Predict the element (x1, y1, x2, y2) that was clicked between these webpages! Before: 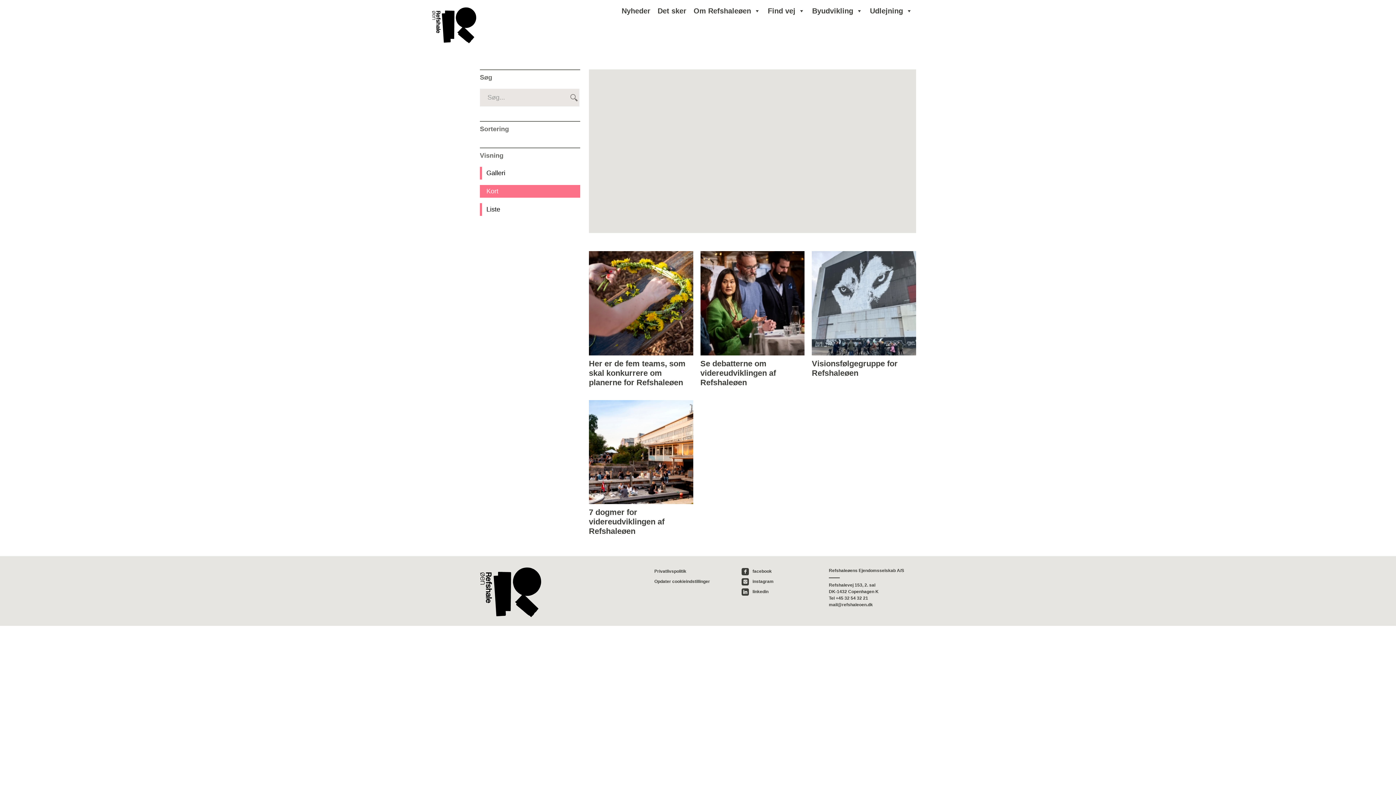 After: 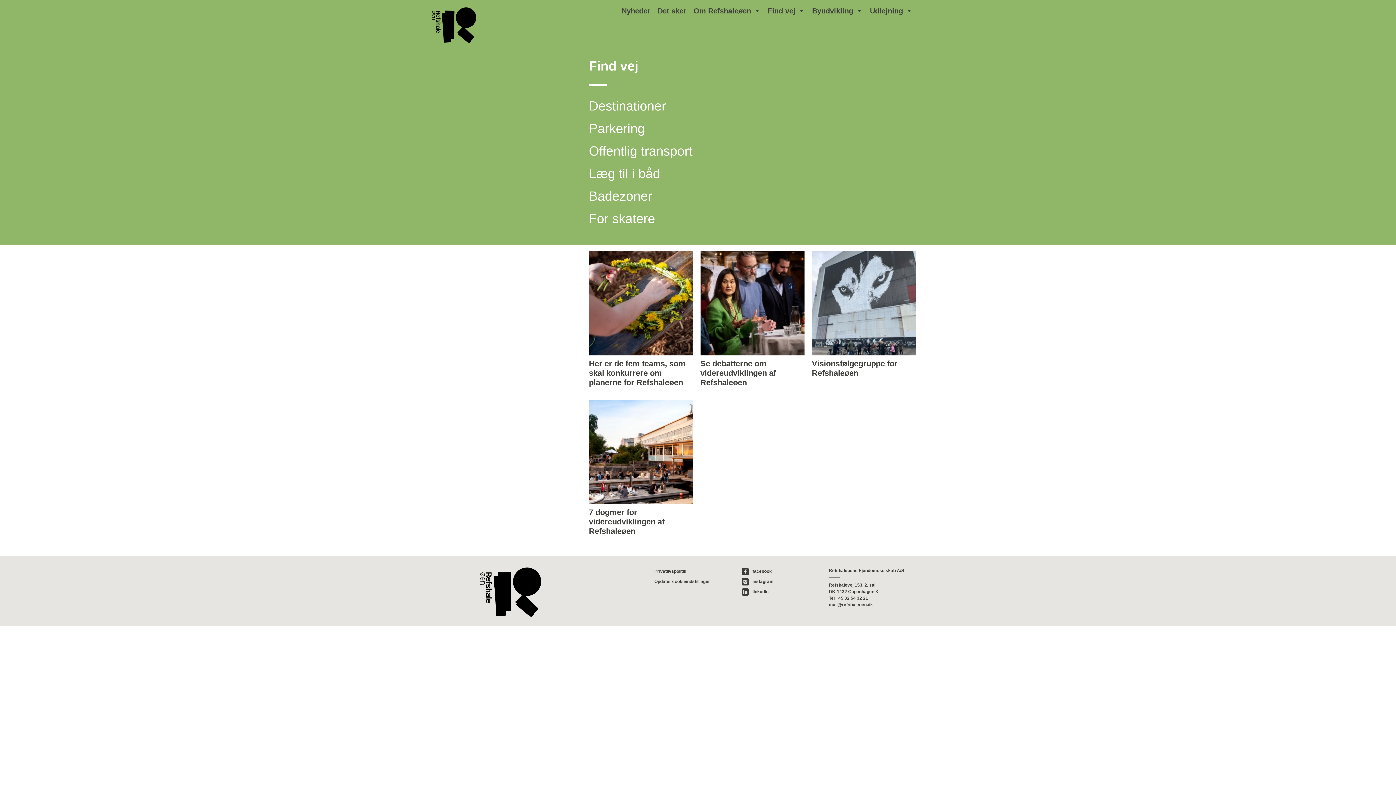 Action: label: Find vej bbox: (764, 0, 808, 21)